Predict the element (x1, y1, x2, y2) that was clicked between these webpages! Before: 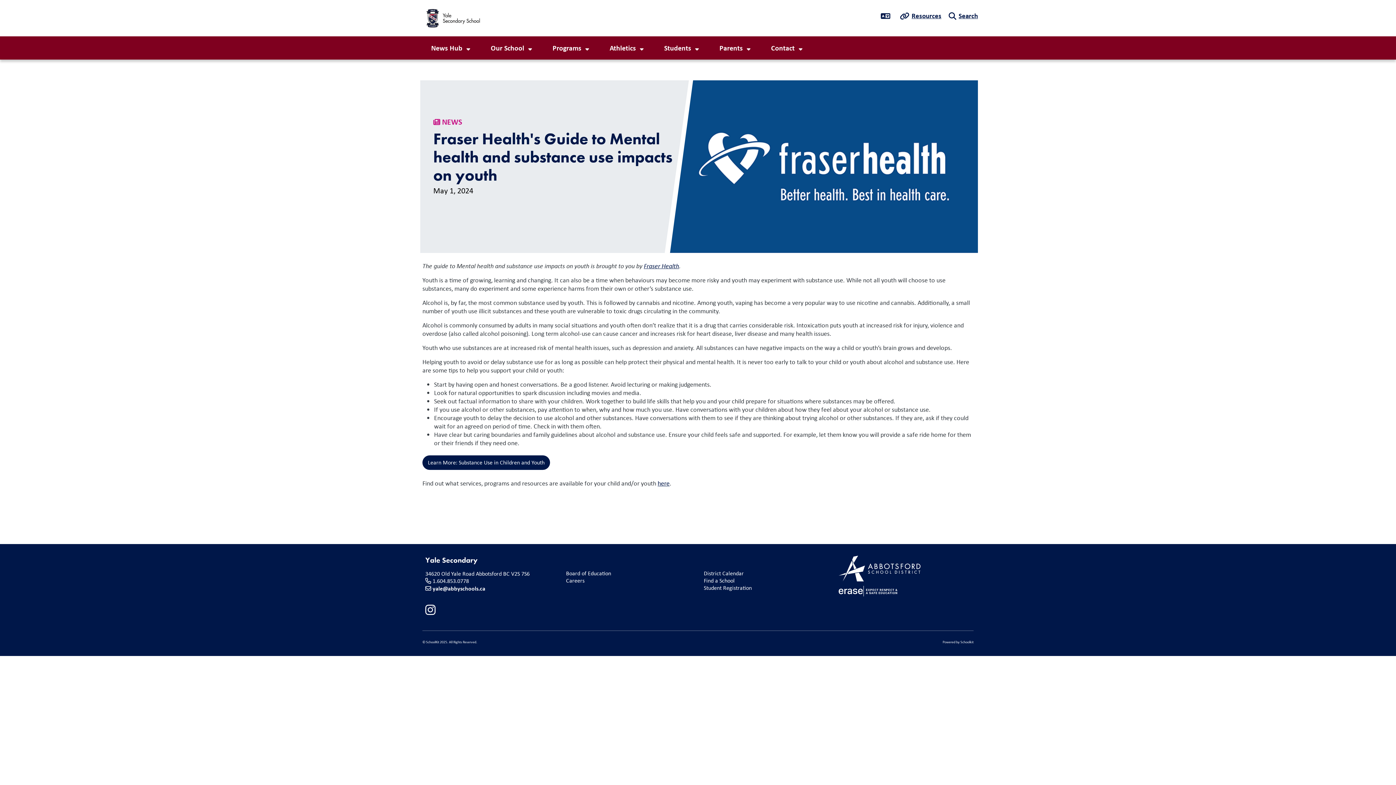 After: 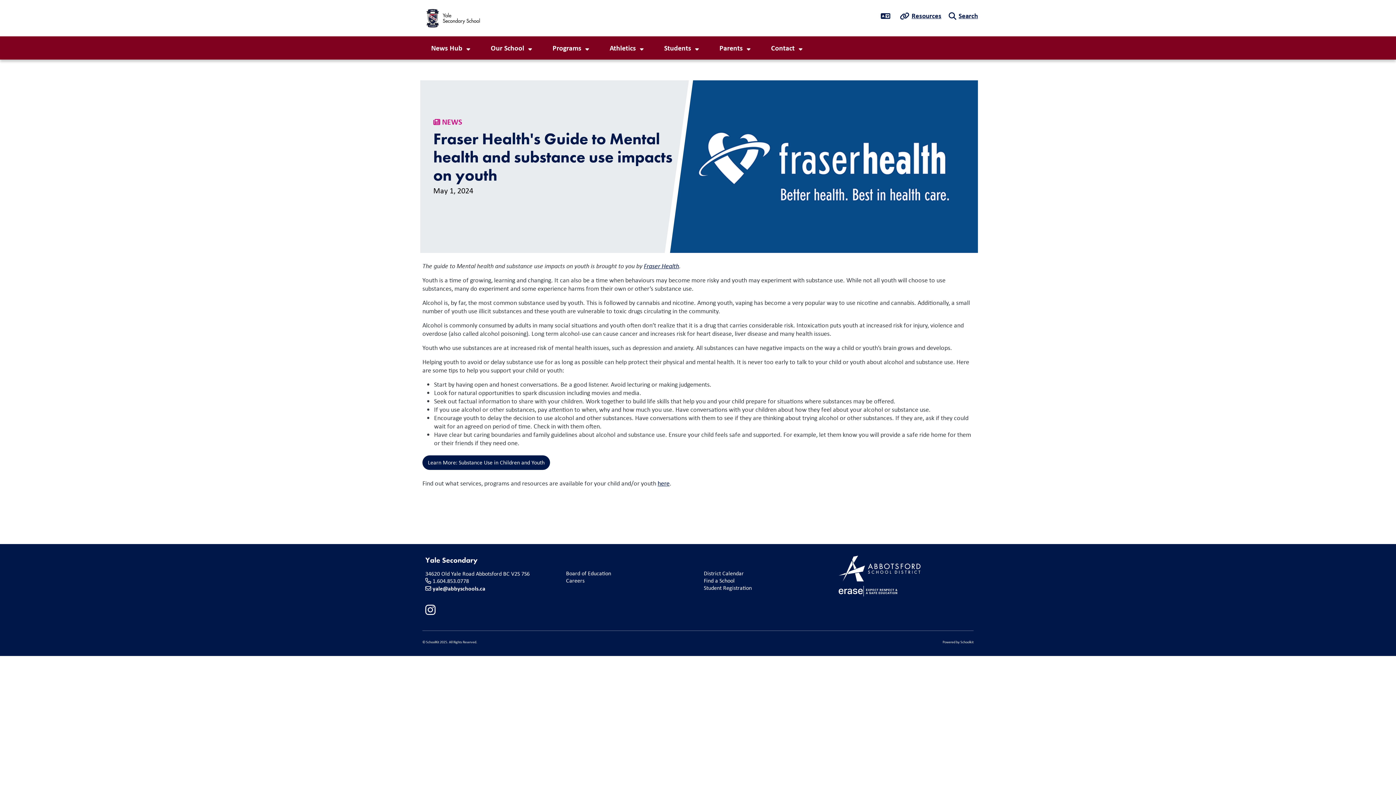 Action: label: Student Registration bbox: (701, 584, 833, 592)